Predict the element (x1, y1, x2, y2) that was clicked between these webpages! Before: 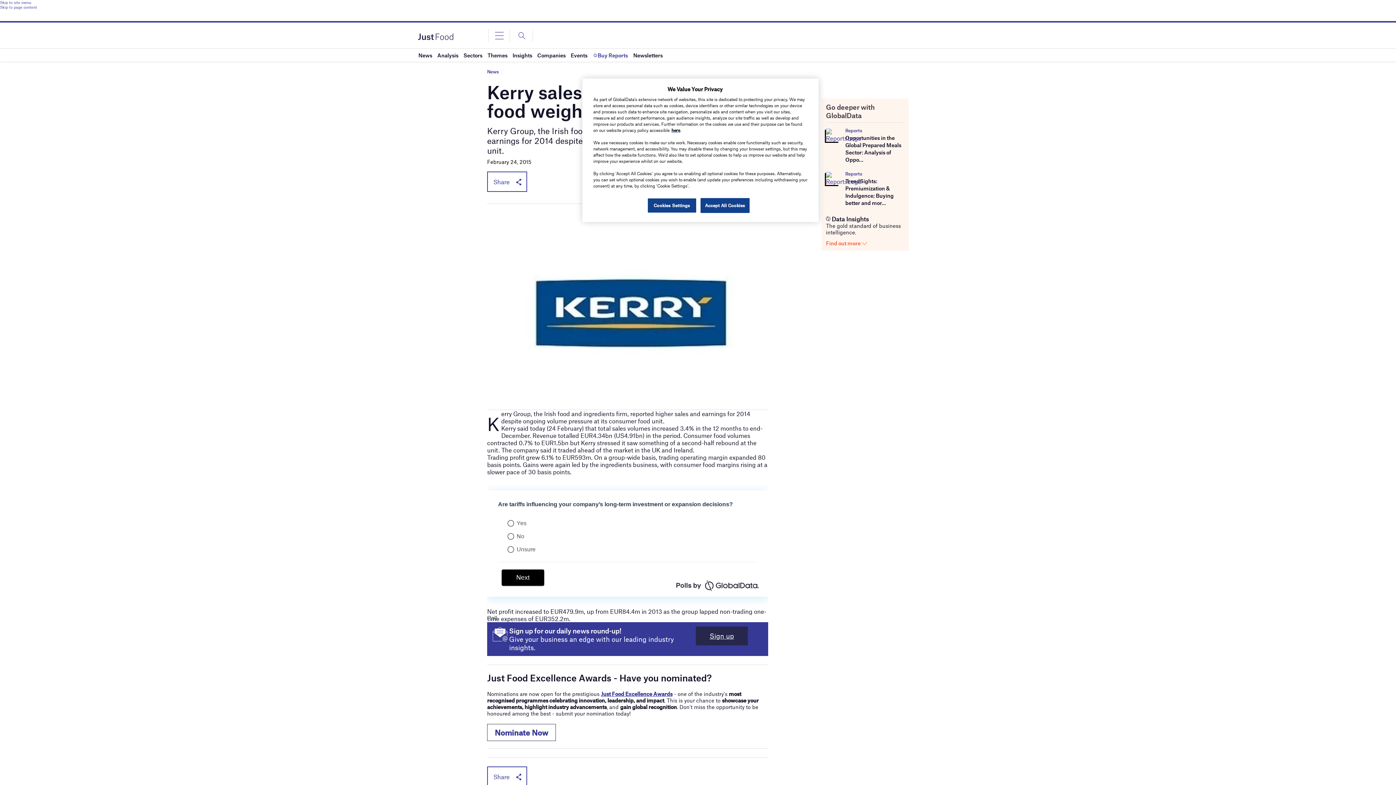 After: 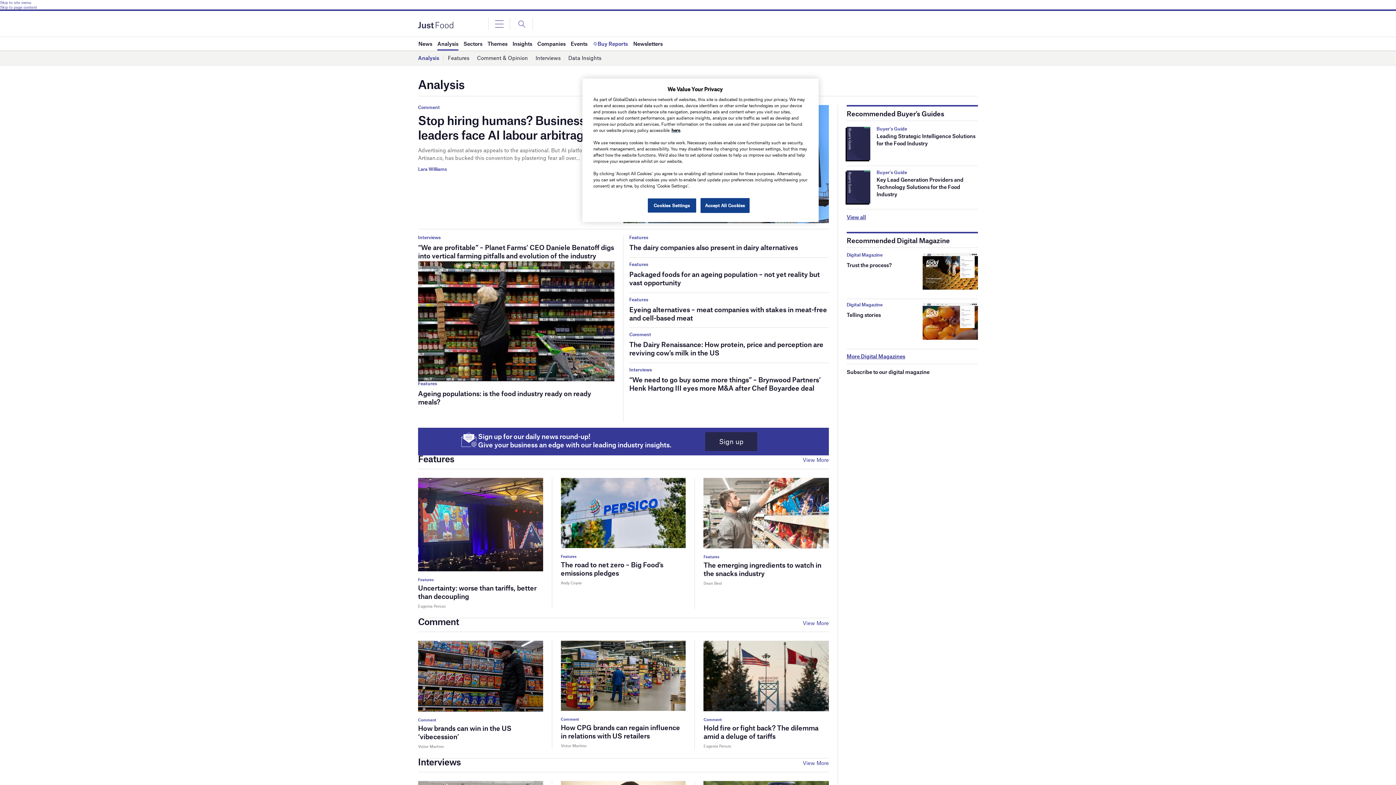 Action: label: Analysis bbox: (437, 48, 458, 61)